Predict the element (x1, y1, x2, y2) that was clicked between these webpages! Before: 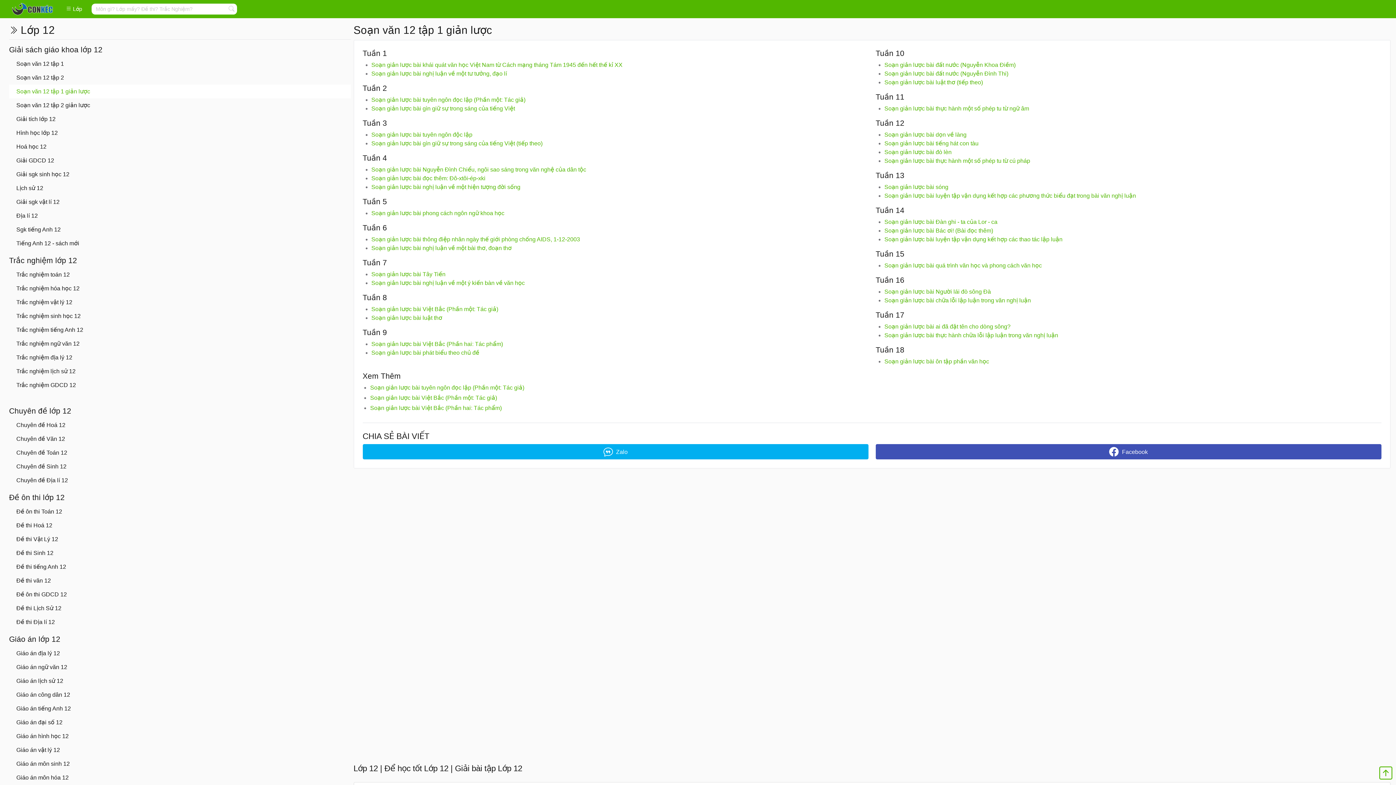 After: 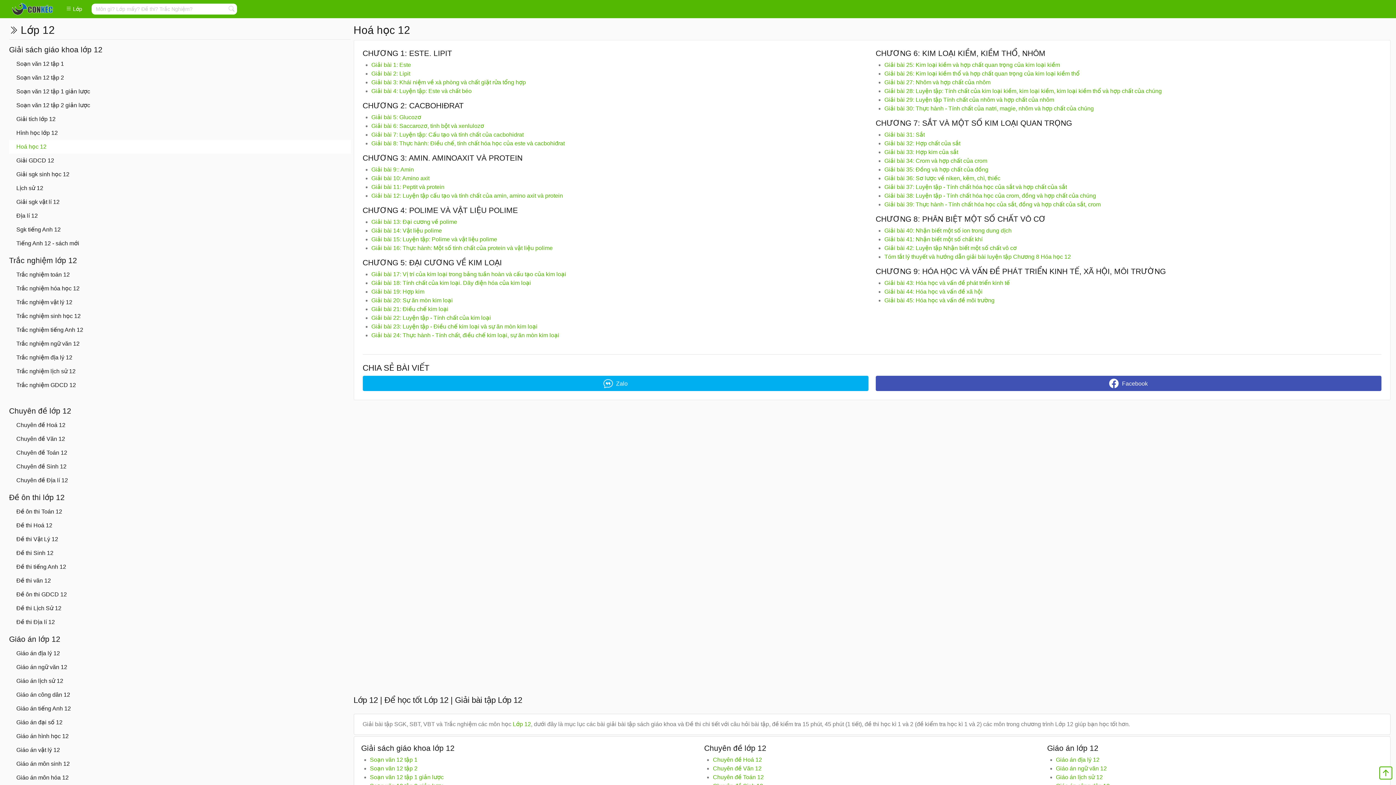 Action: label: Hoá học 12 bbox: (9, 140, 350, 153)